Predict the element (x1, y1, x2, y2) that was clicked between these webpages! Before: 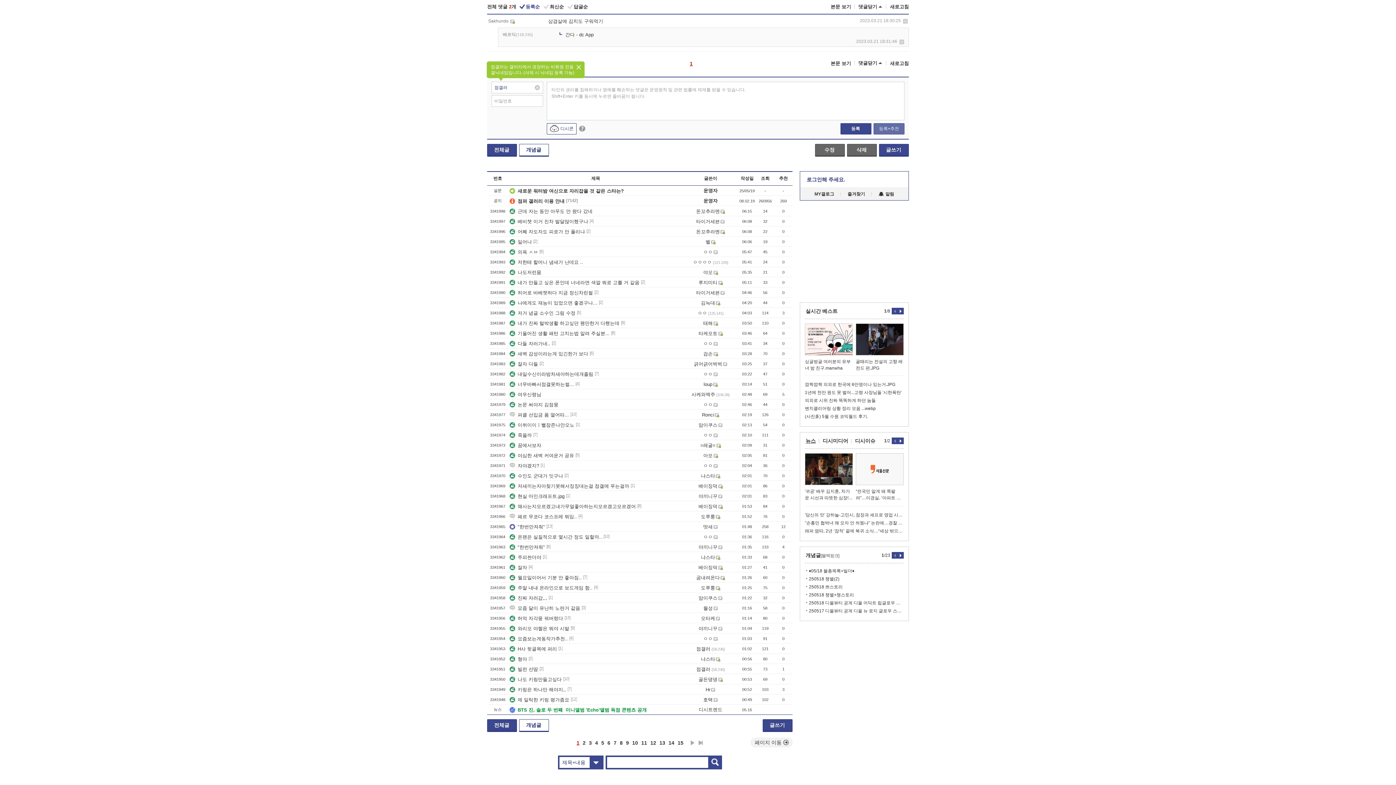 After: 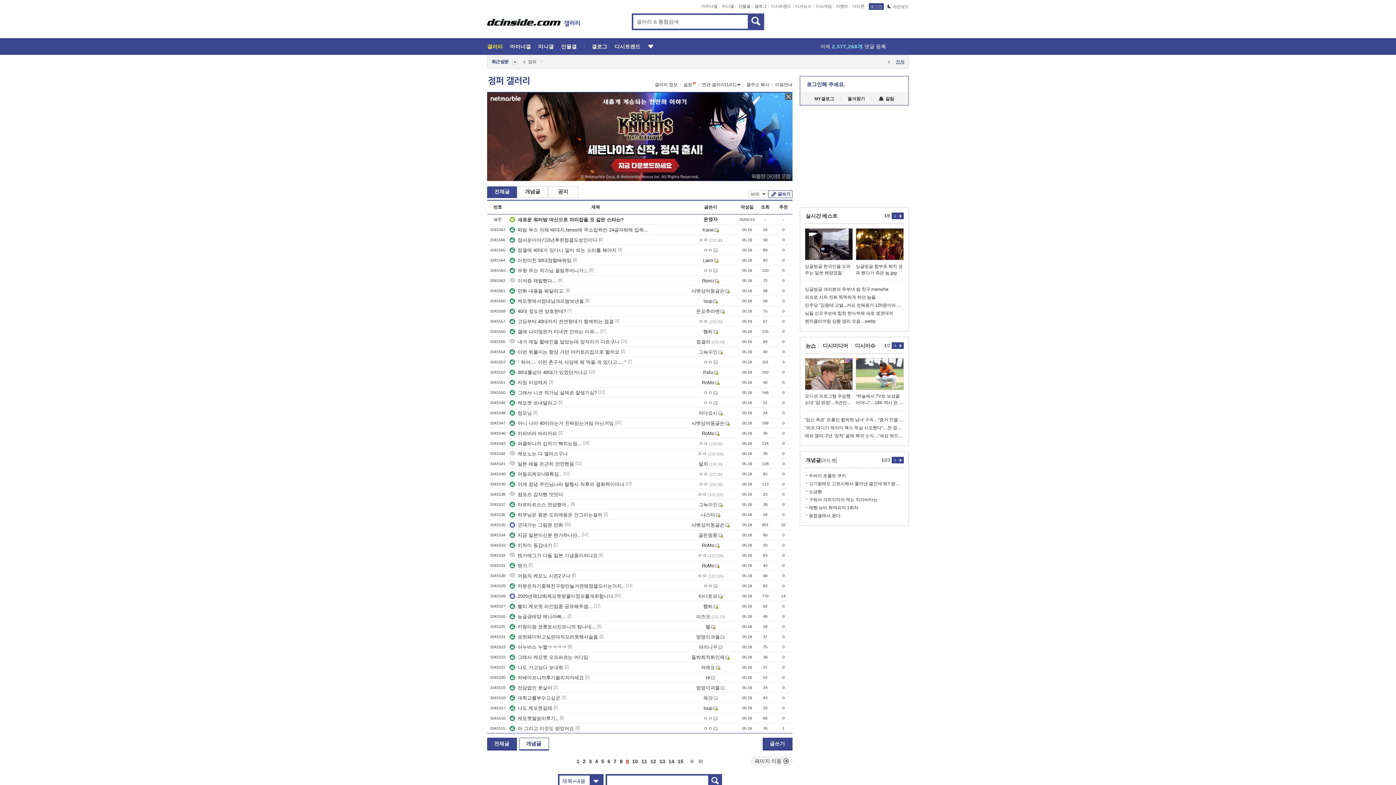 Action: bbox: (626, 737, 629, 746) label: 9